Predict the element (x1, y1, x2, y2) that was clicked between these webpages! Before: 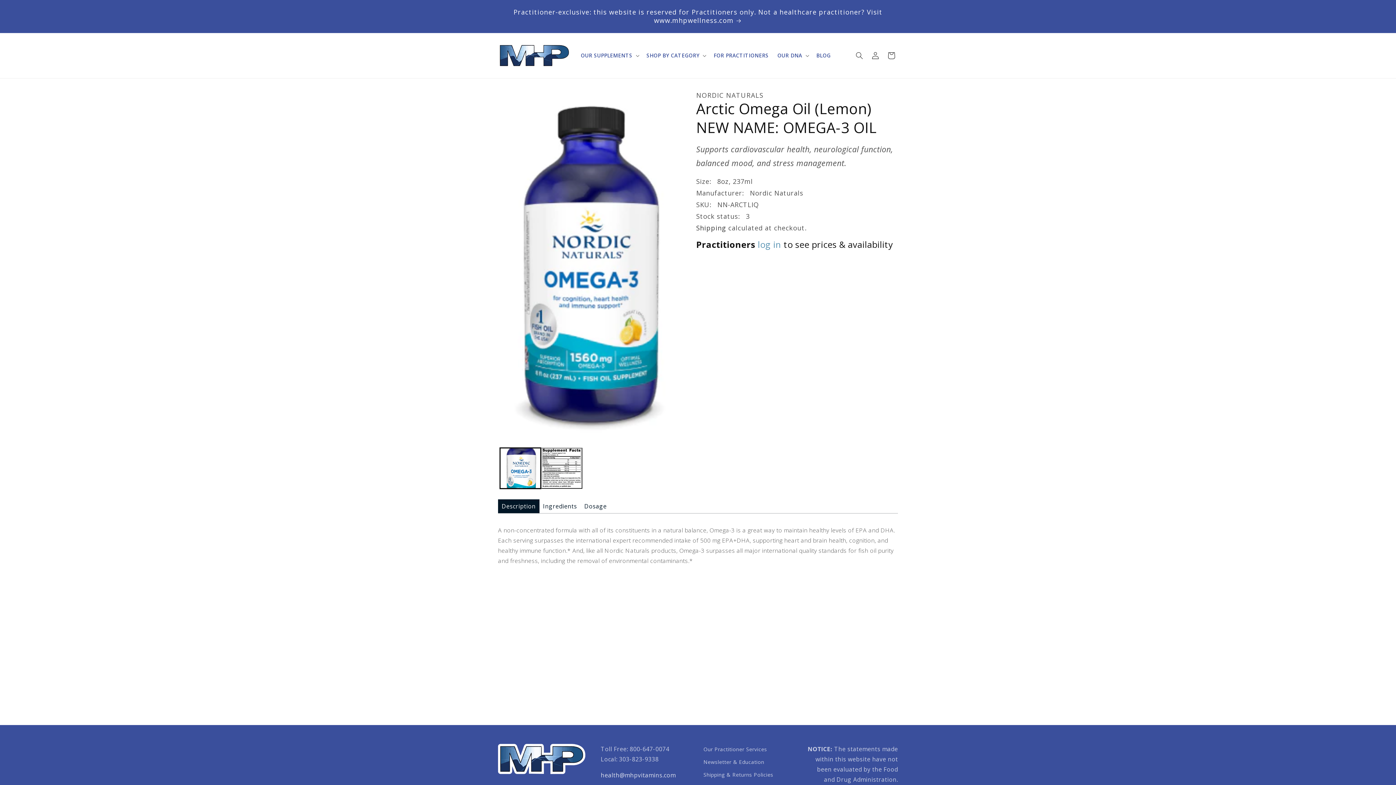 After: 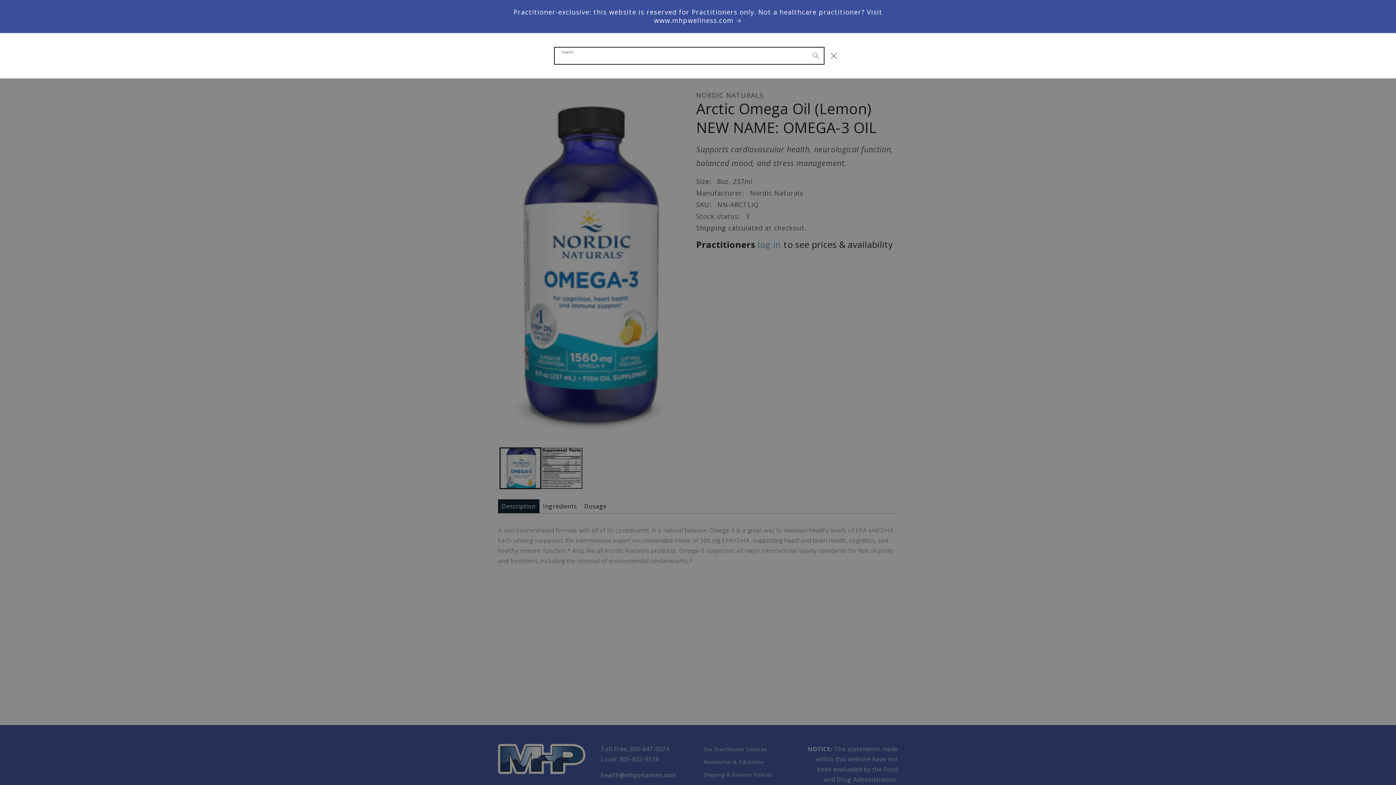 Action: bbox: (851, 47, 867, 63) label: Search